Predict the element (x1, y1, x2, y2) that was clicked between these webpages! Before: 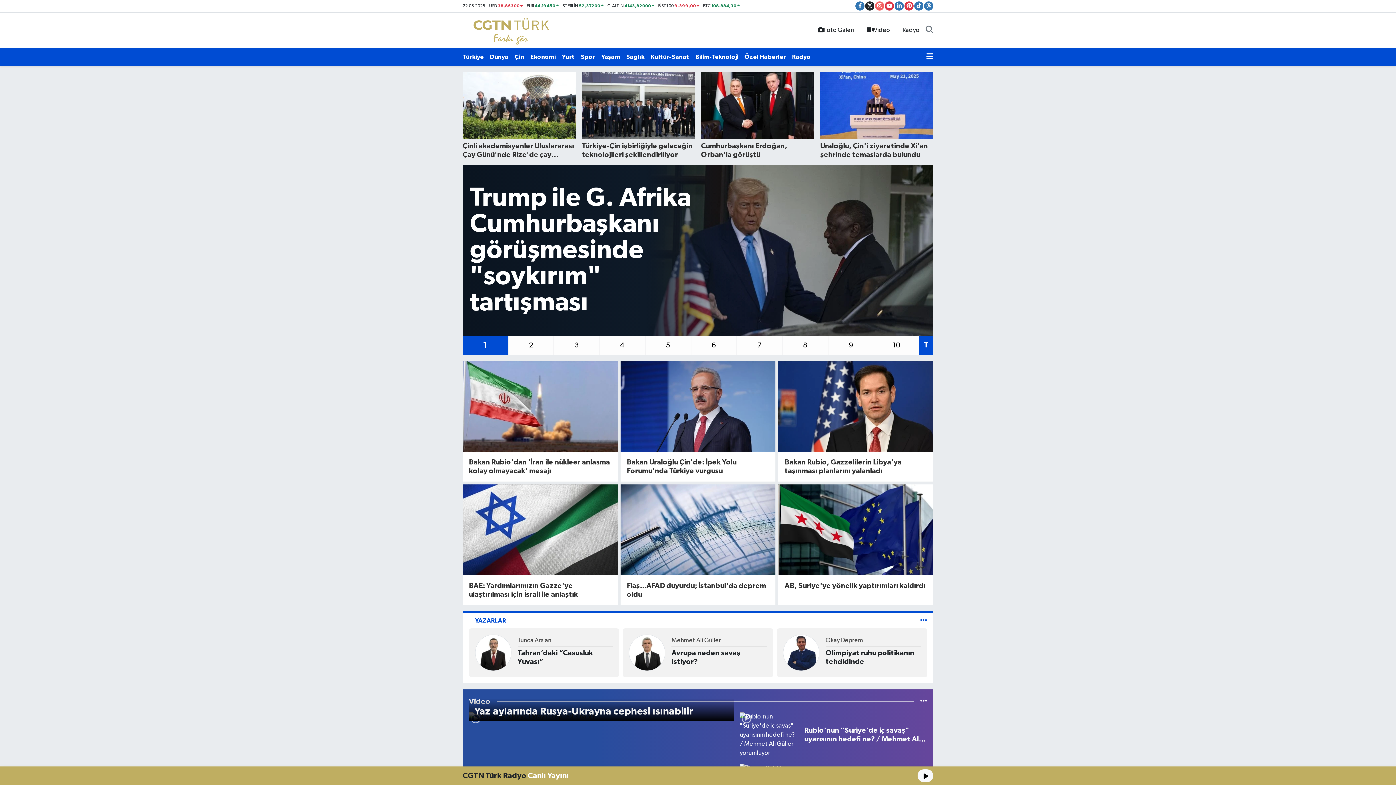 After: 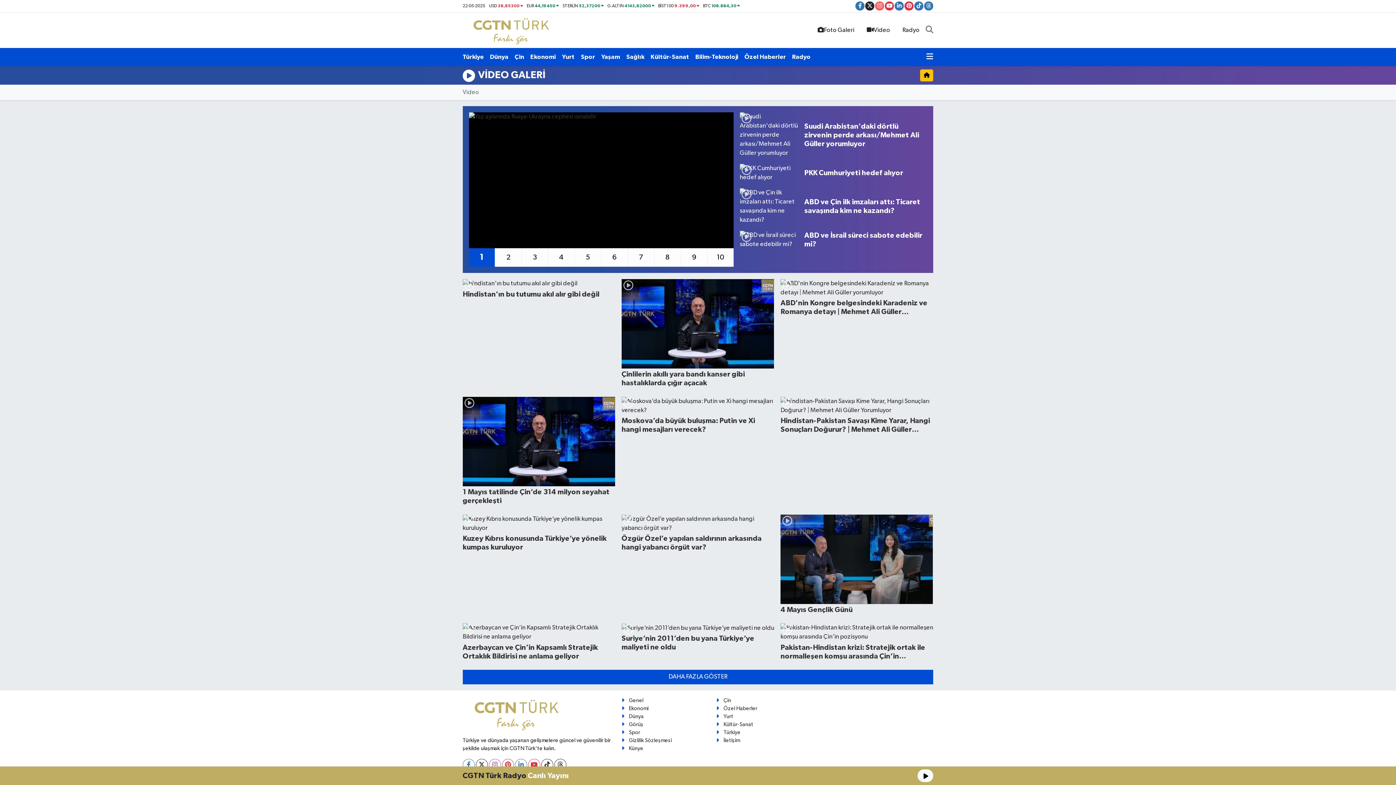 Action: label: Video bbox: (860, 22, 896, 37)